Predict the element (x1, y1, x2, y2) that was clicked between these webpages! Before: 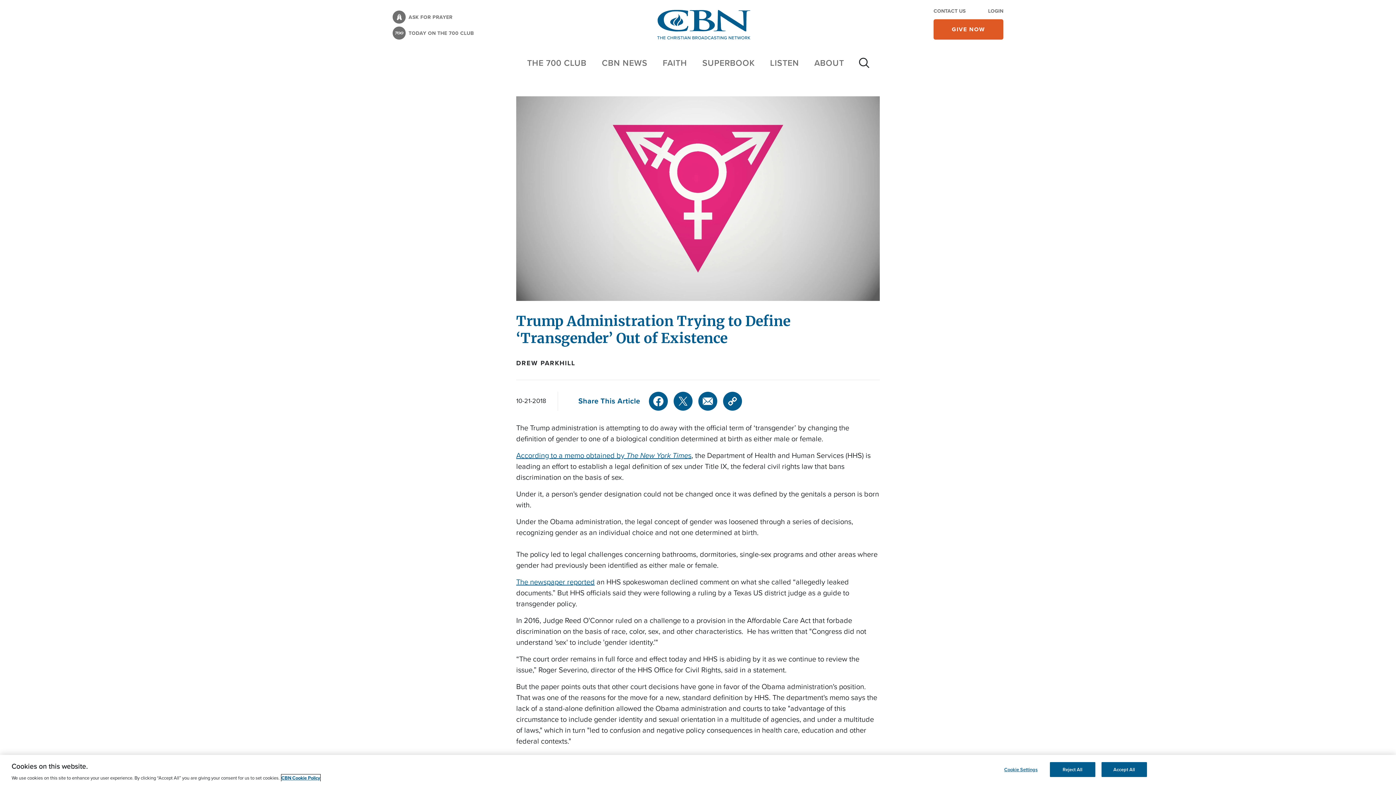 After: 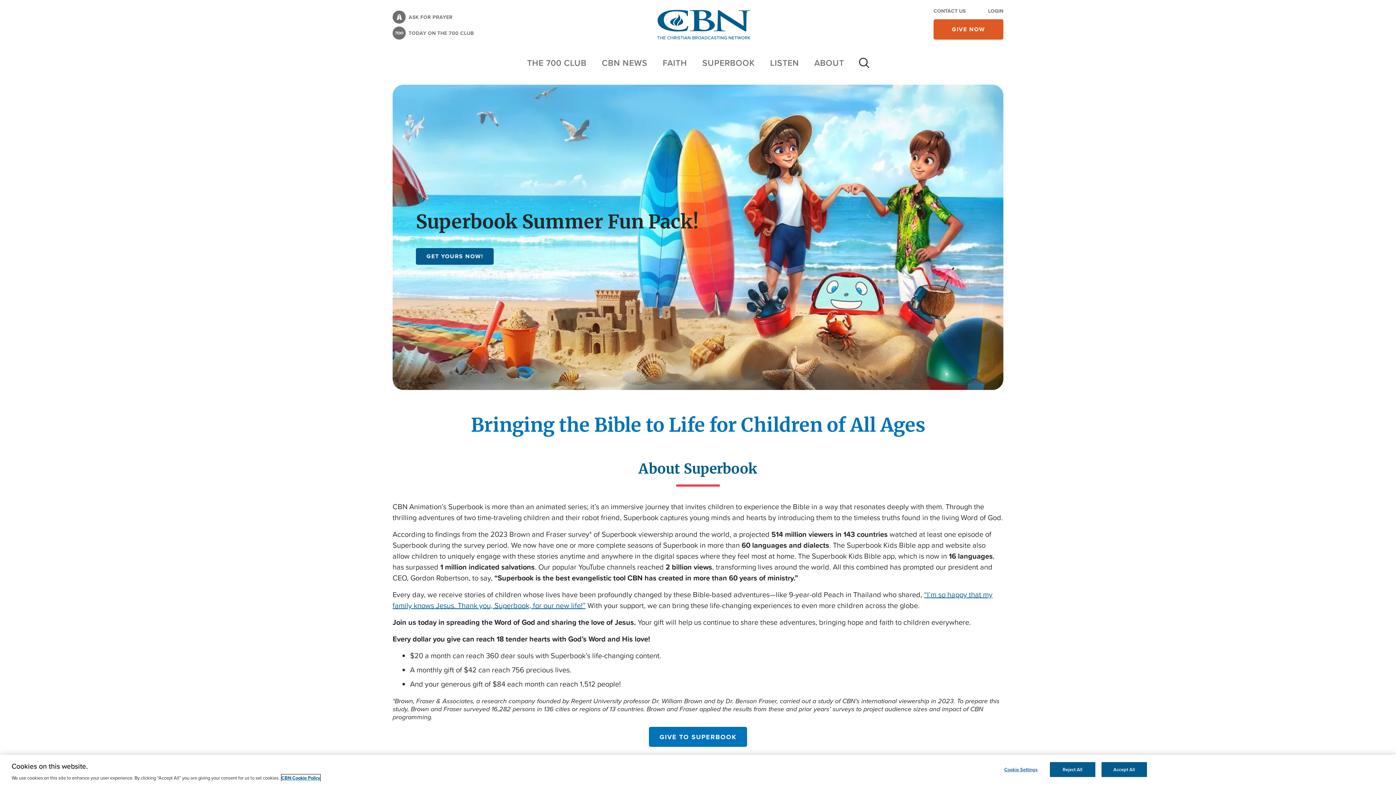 Action: bbox: (702, 56, 754, 69) label: SUPERBOOK